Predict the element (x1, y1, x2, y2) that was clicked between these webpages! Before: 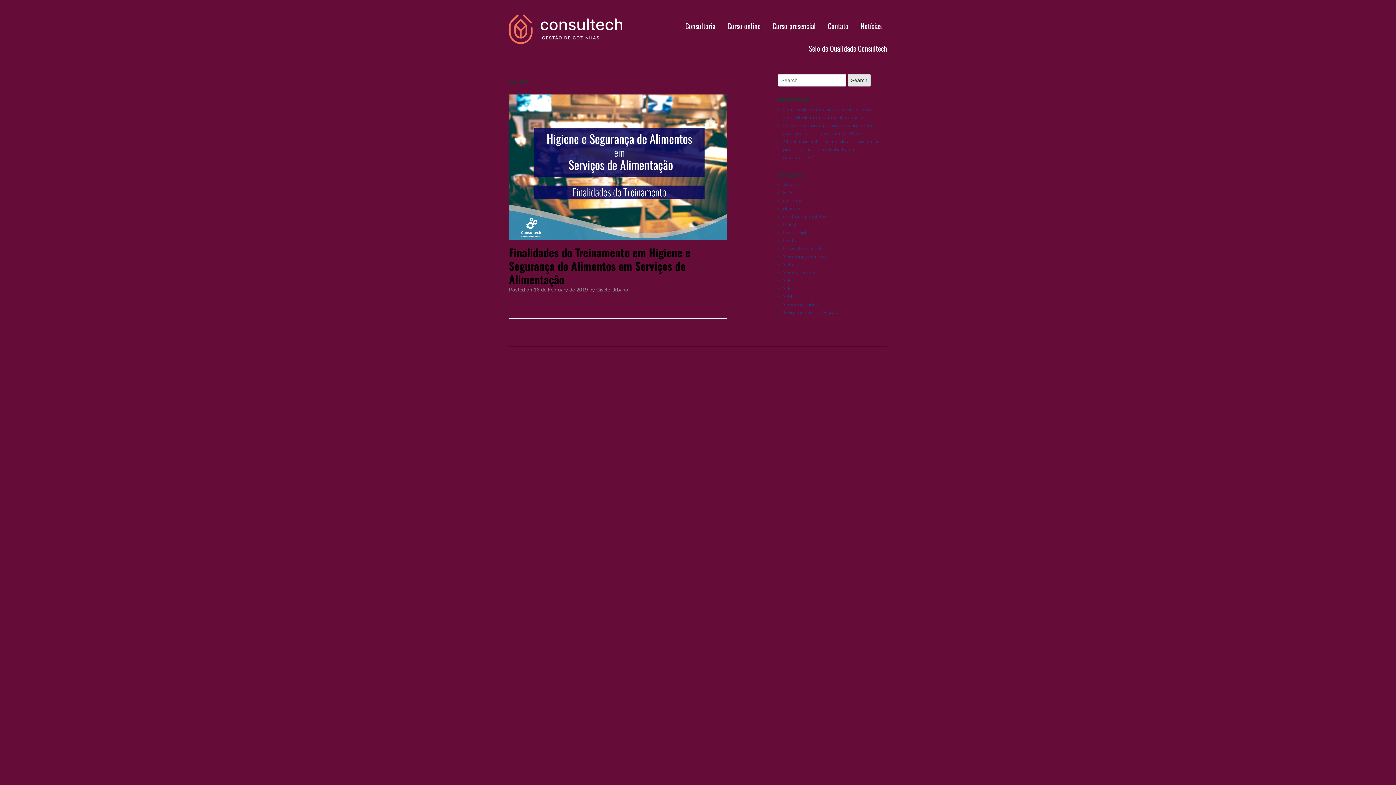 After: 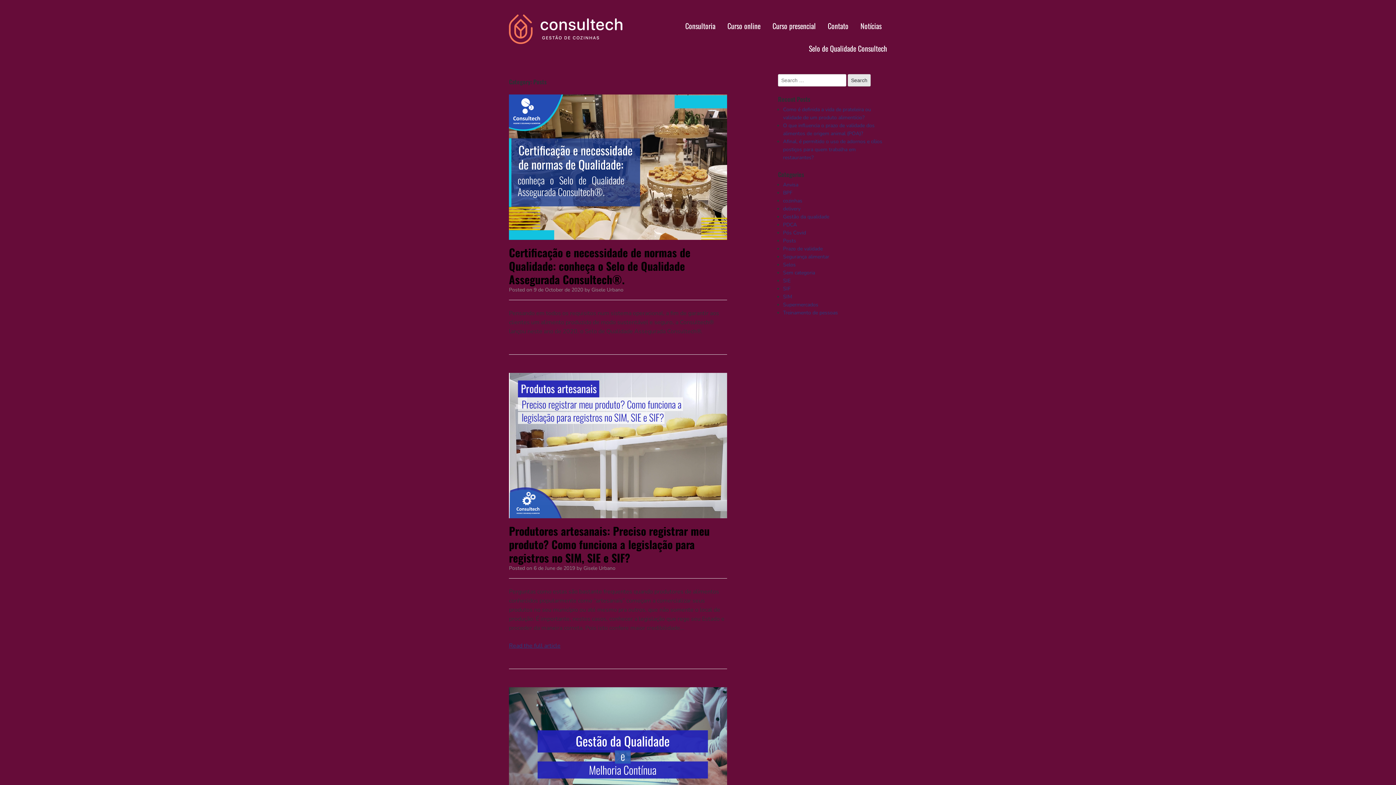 Action: bbox: (783, 237, 796, 244) label: Posts